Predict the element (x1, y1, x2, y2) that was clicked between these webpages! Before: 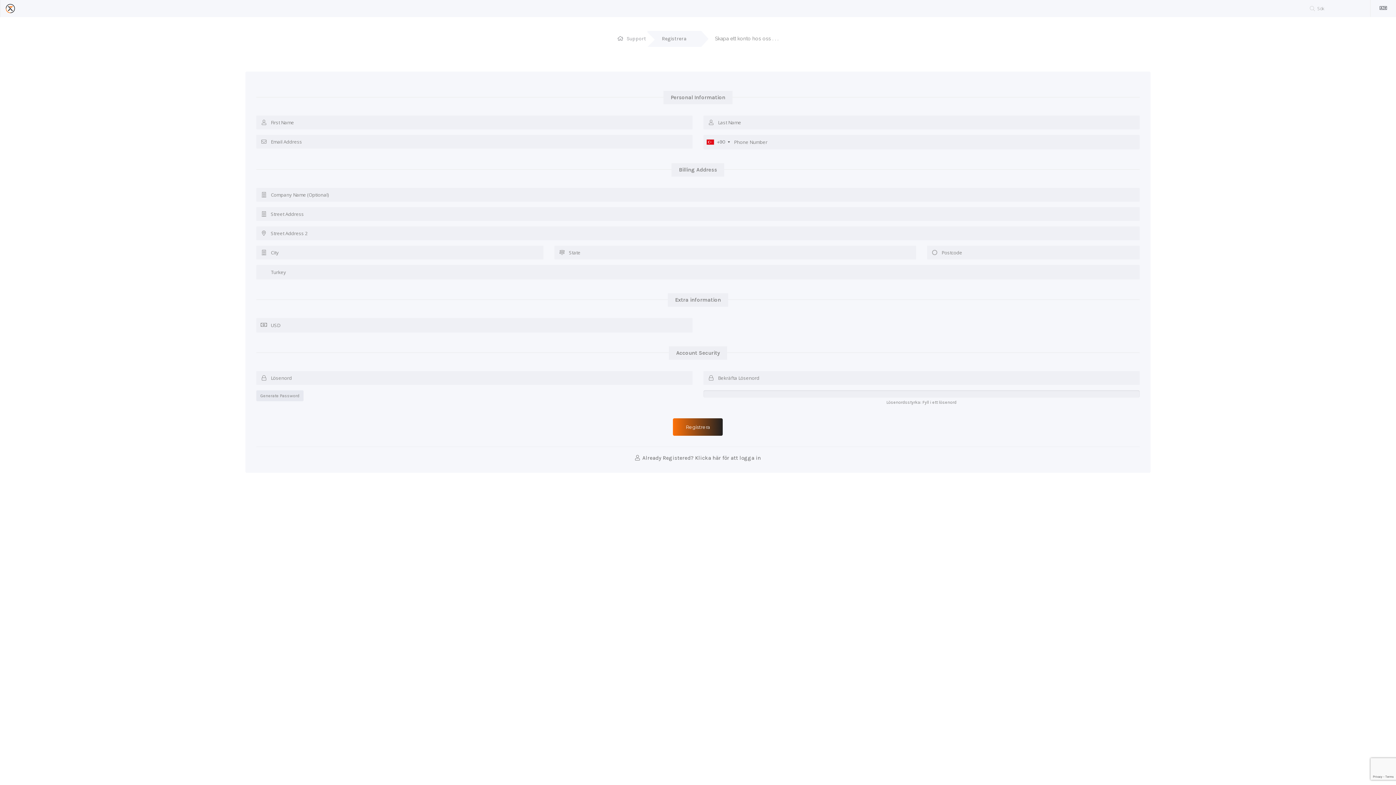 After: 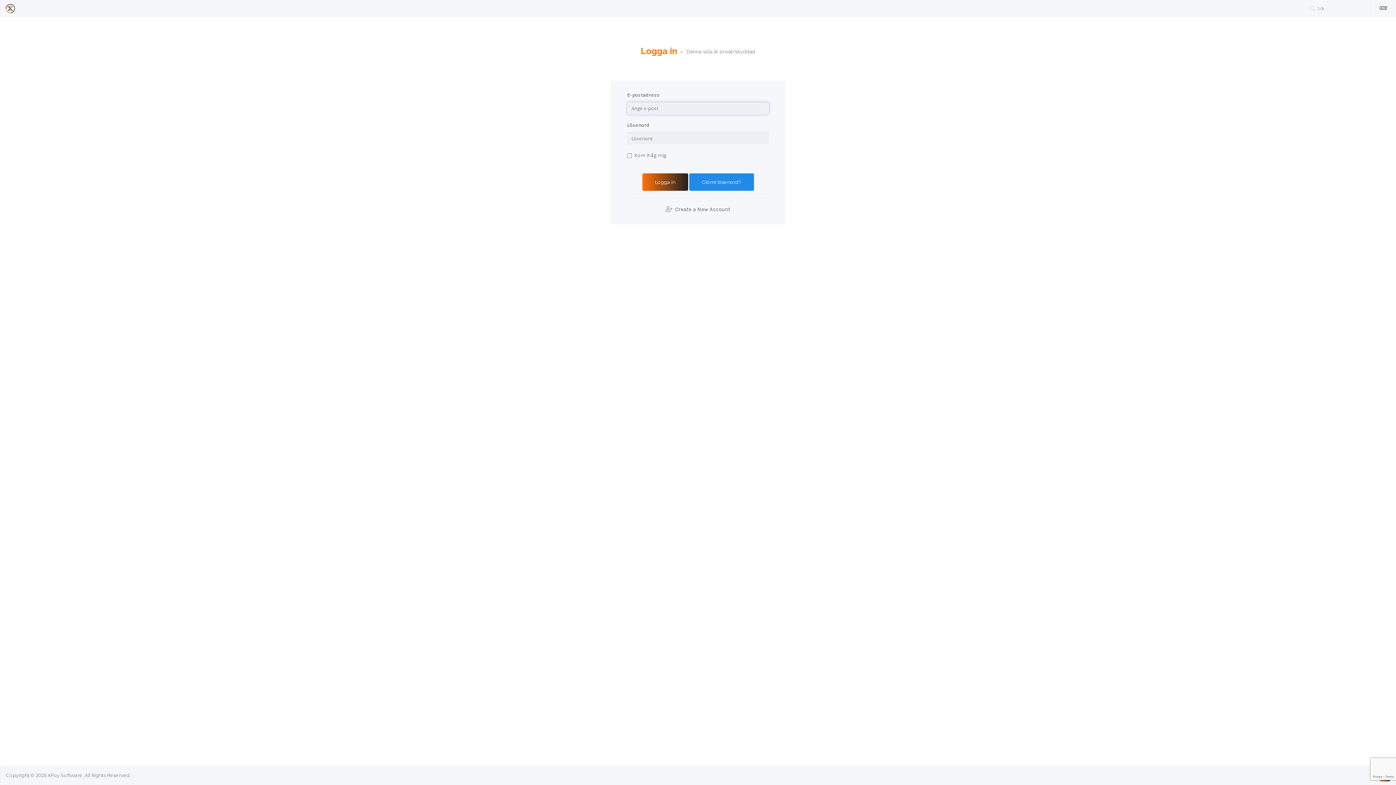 Action: bbox: (626, 35, 646, 41) label: Support